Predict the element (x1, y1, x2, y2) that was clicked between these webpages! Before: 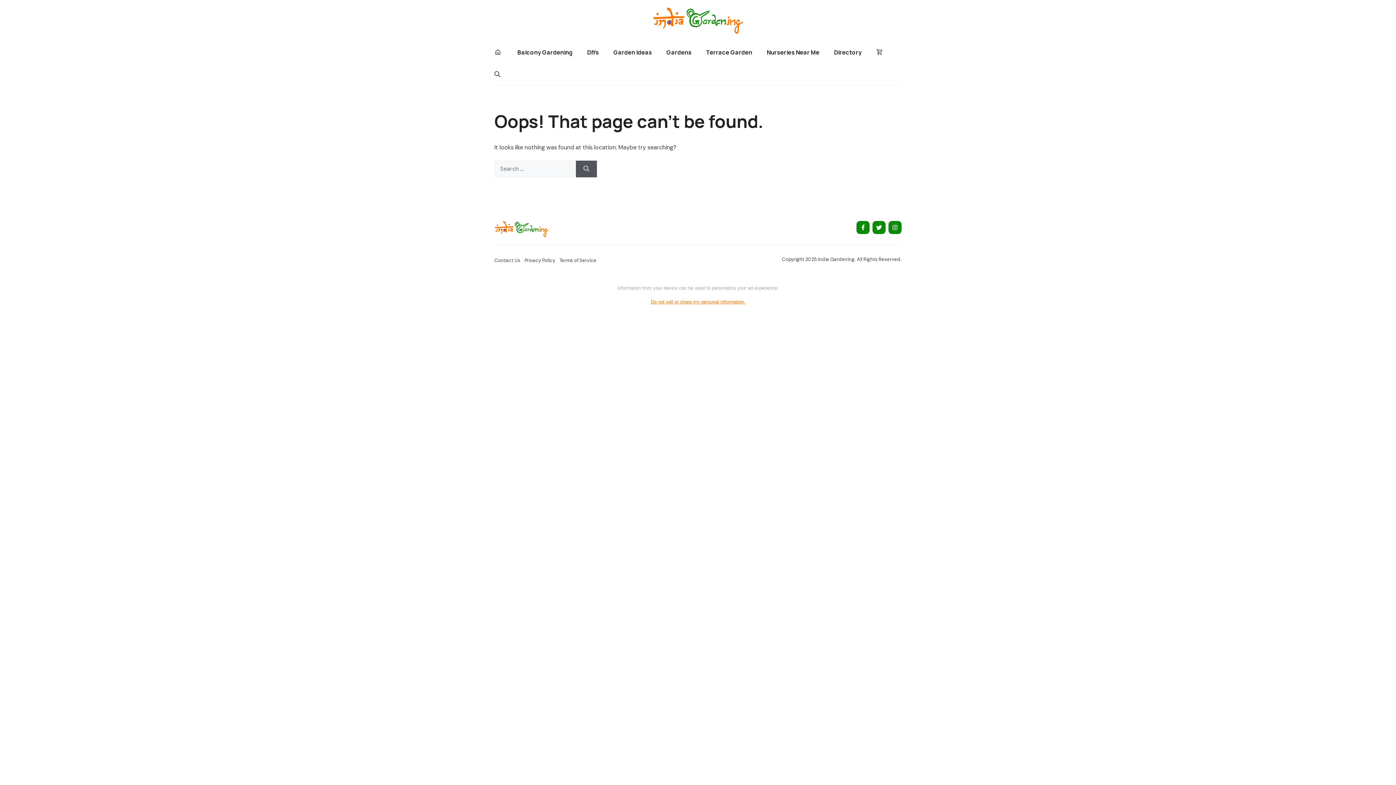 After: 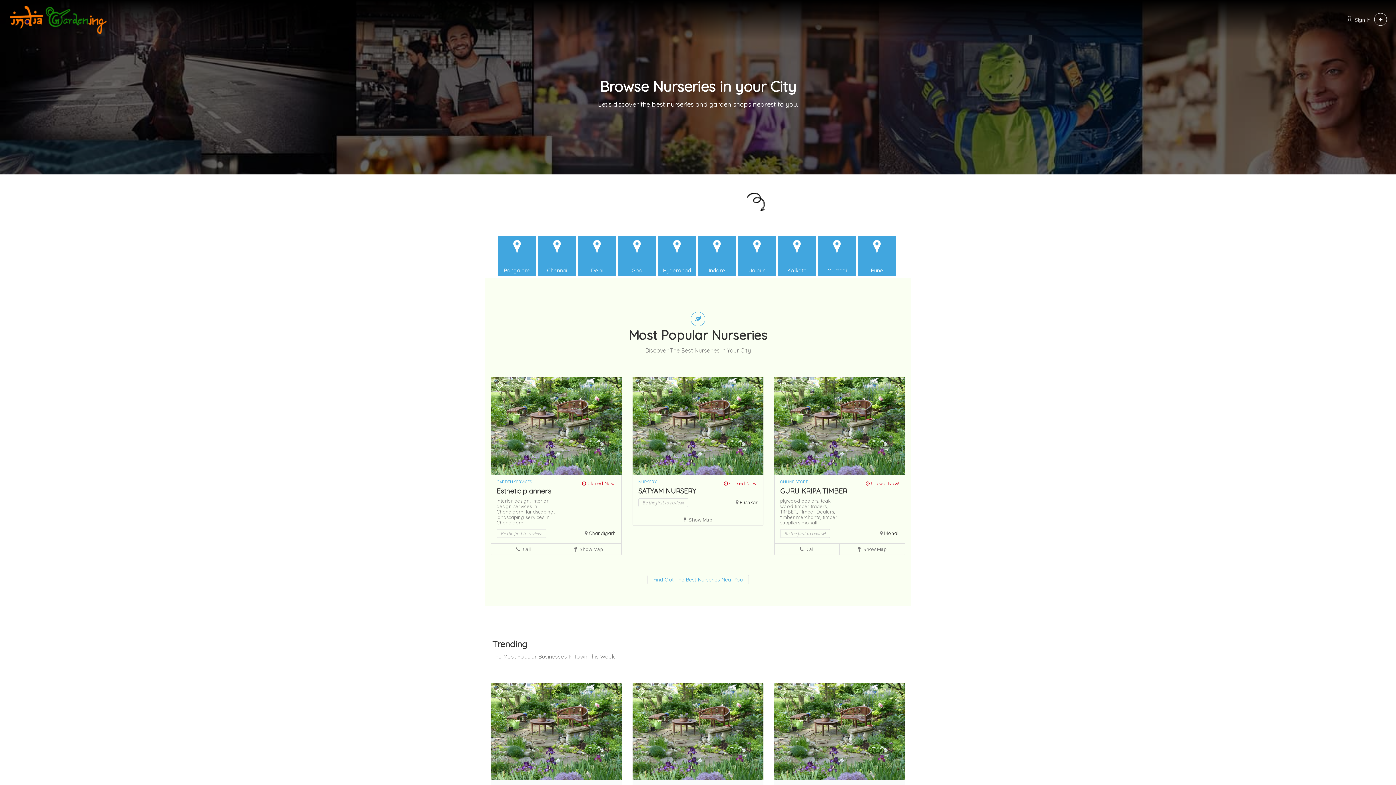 Action: bbox: (826, 41, 869, 63) label: Directory